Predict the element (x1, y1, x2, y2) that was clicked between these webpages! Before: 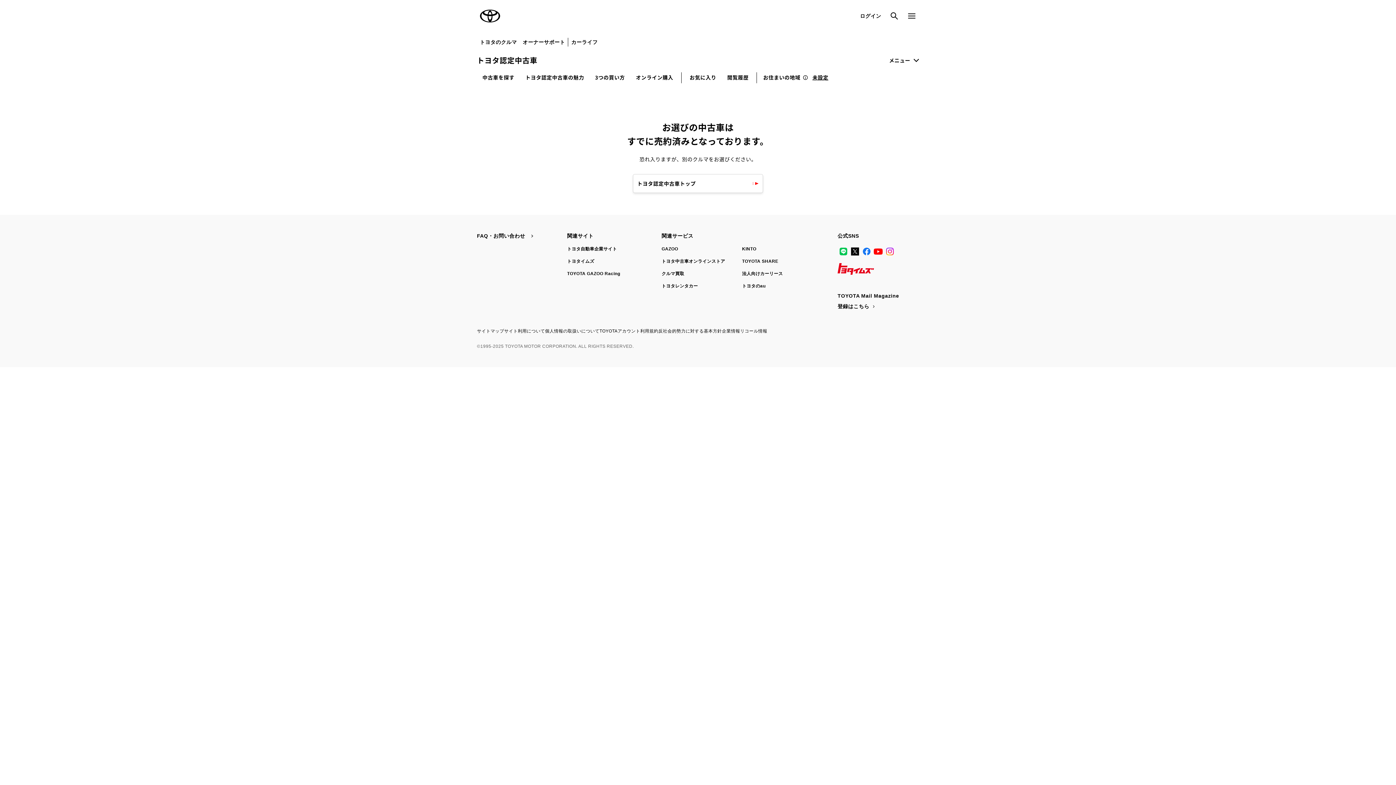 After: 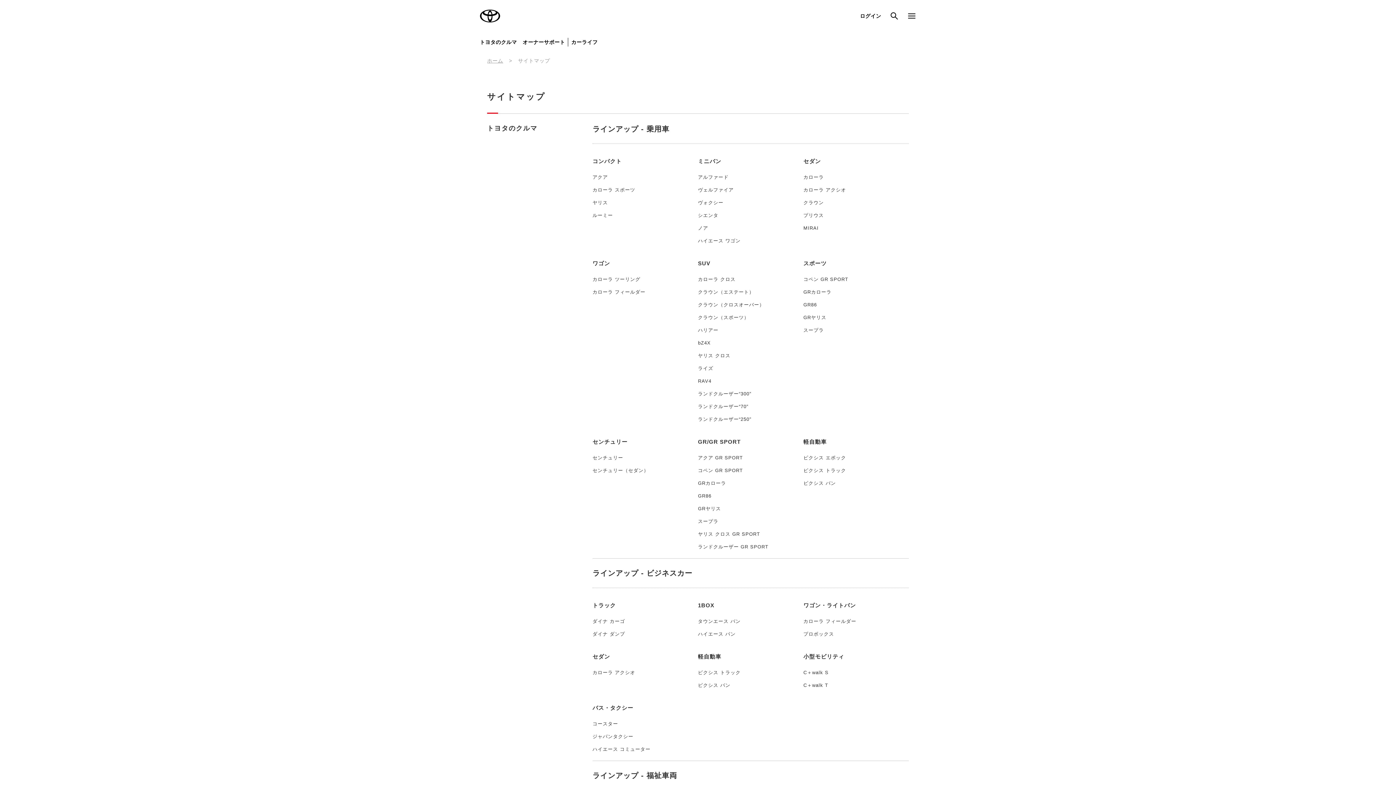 Action: label: サイトマップ bbox: (477, 328, 504, 333)